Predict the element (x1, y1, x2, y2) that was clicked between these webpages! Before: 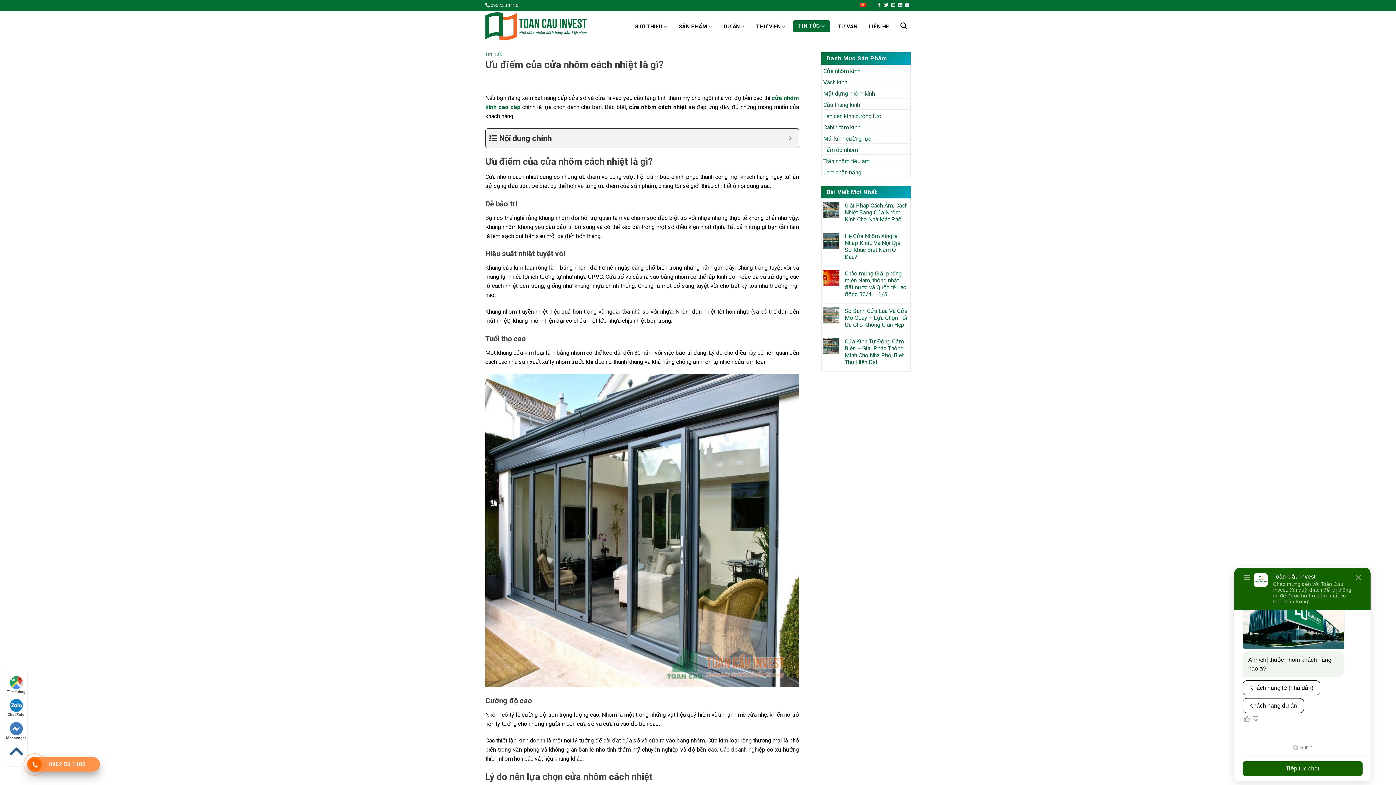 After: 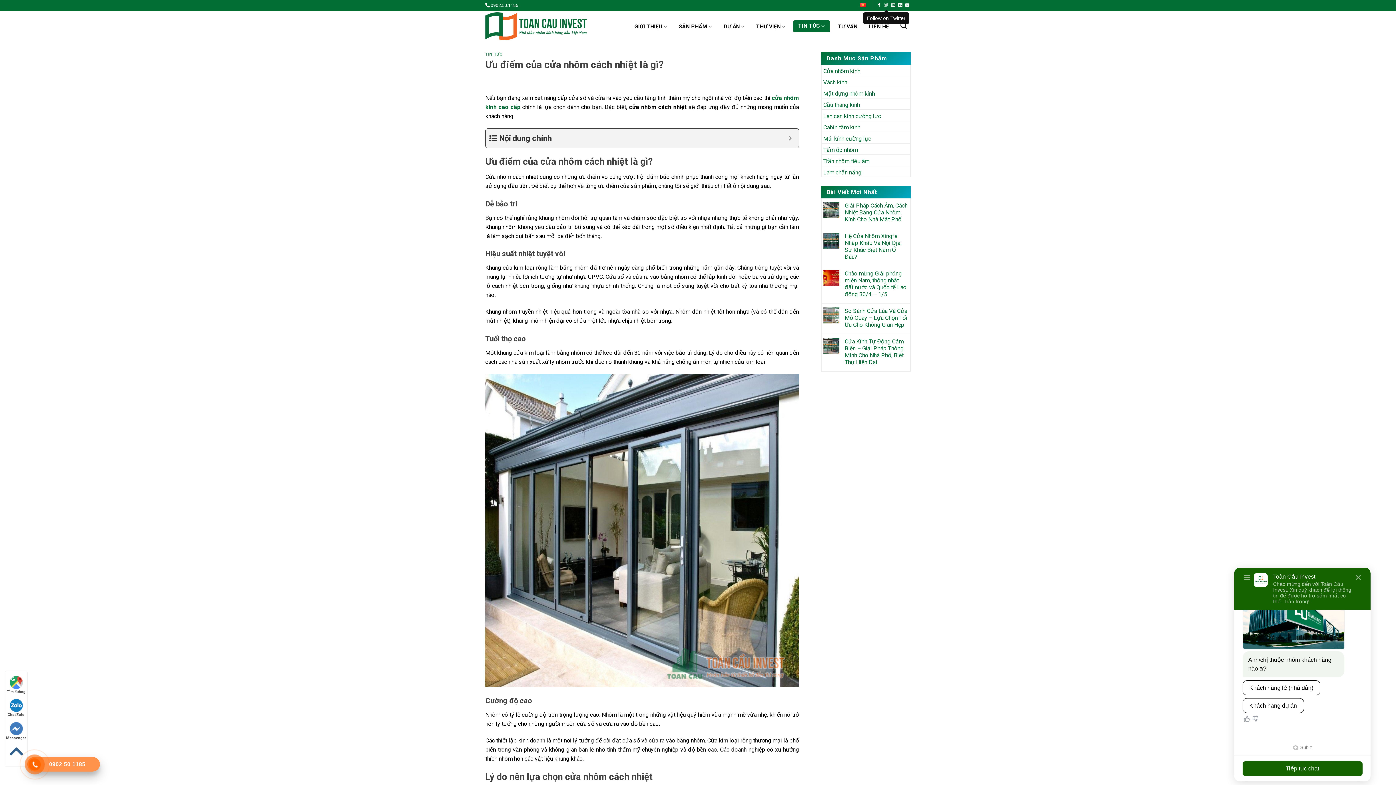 Action: bbox: (884, 2, 888, 7)